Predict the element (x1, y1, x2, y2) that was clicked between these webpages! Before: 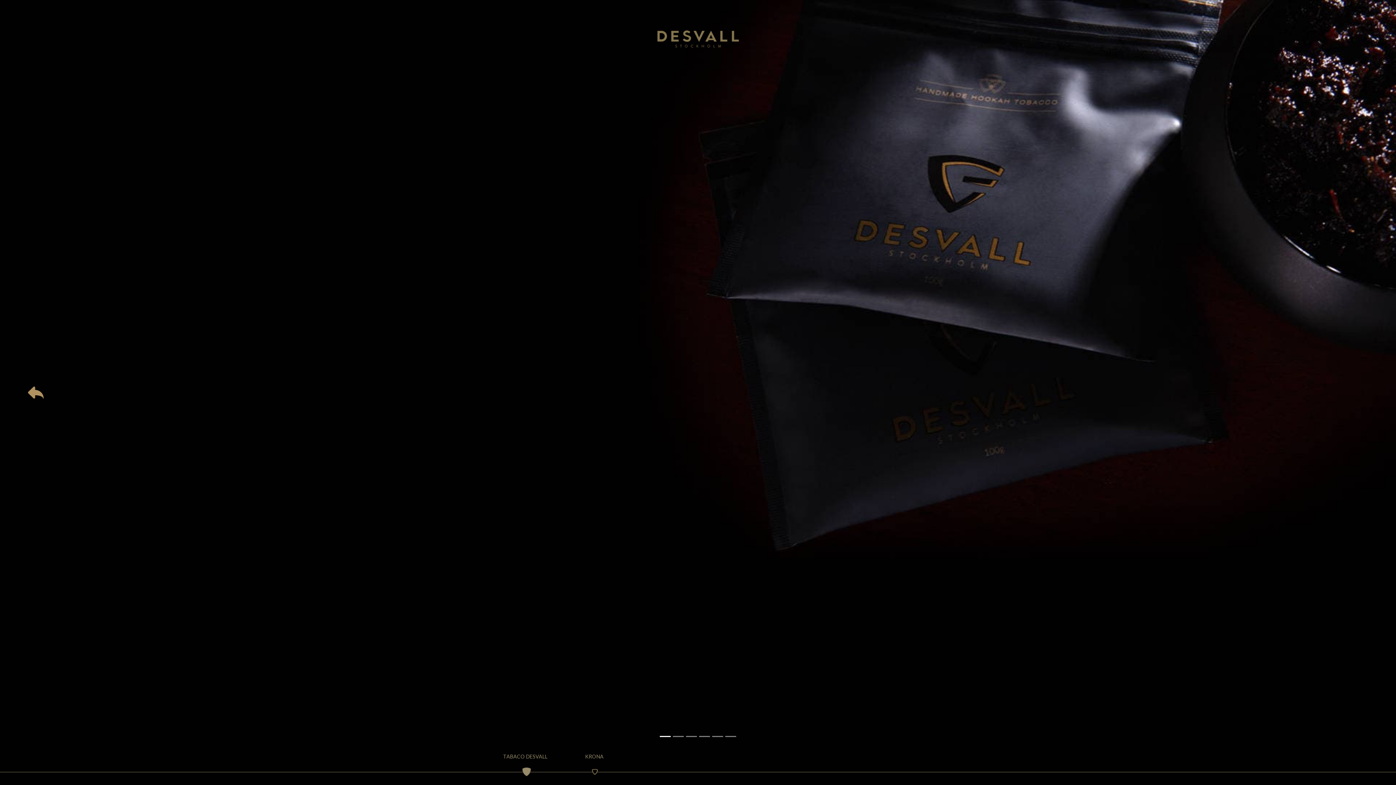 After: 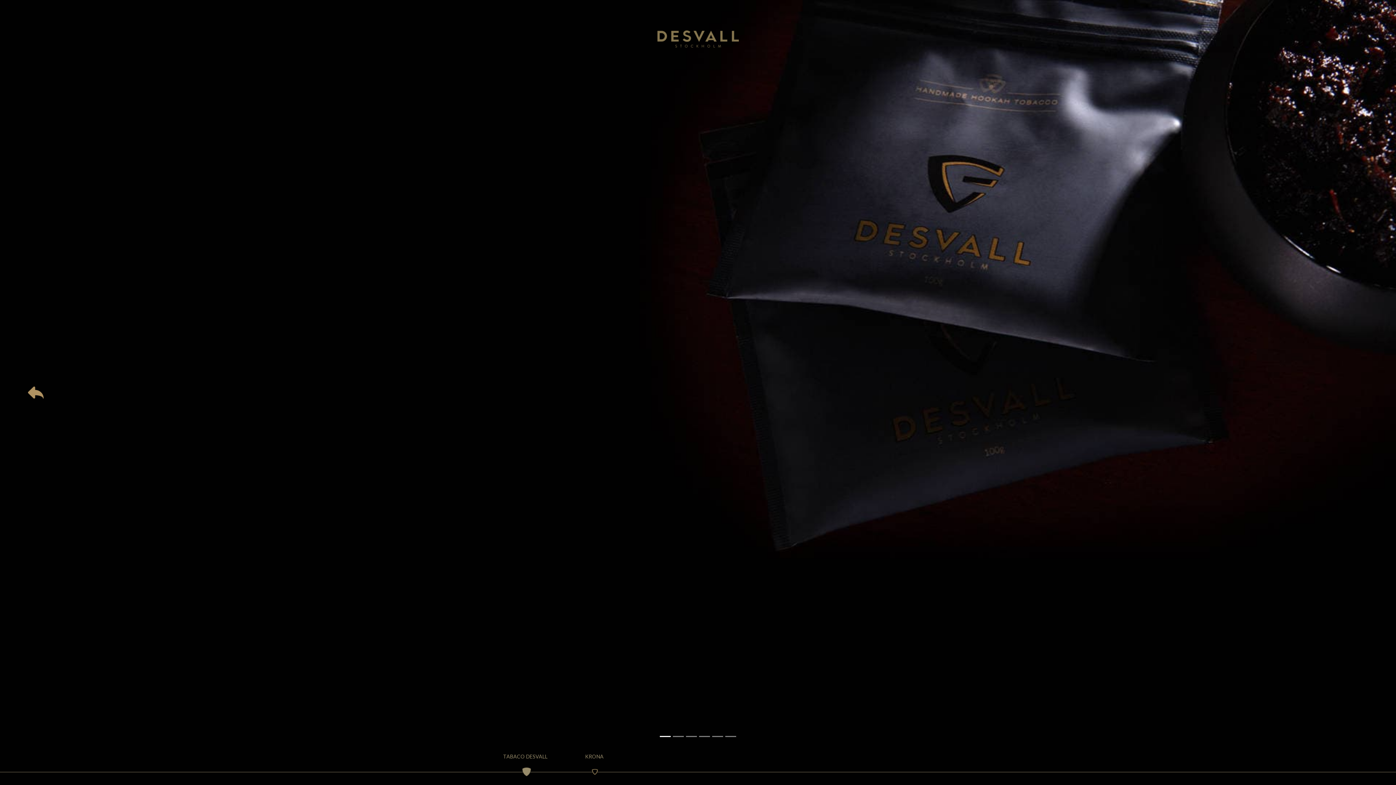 Action: label: TABACO DESVALL bbox: (496, 777, 554, 785)